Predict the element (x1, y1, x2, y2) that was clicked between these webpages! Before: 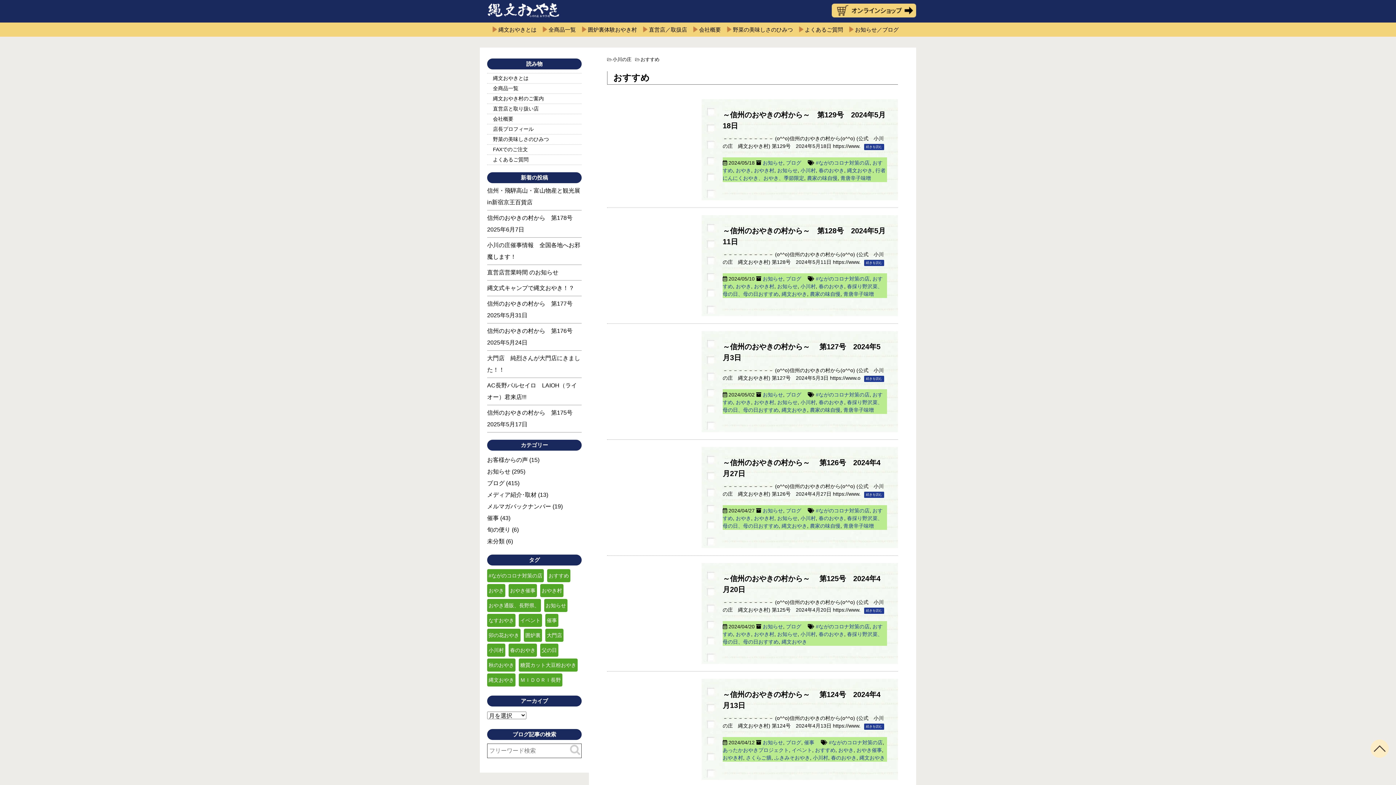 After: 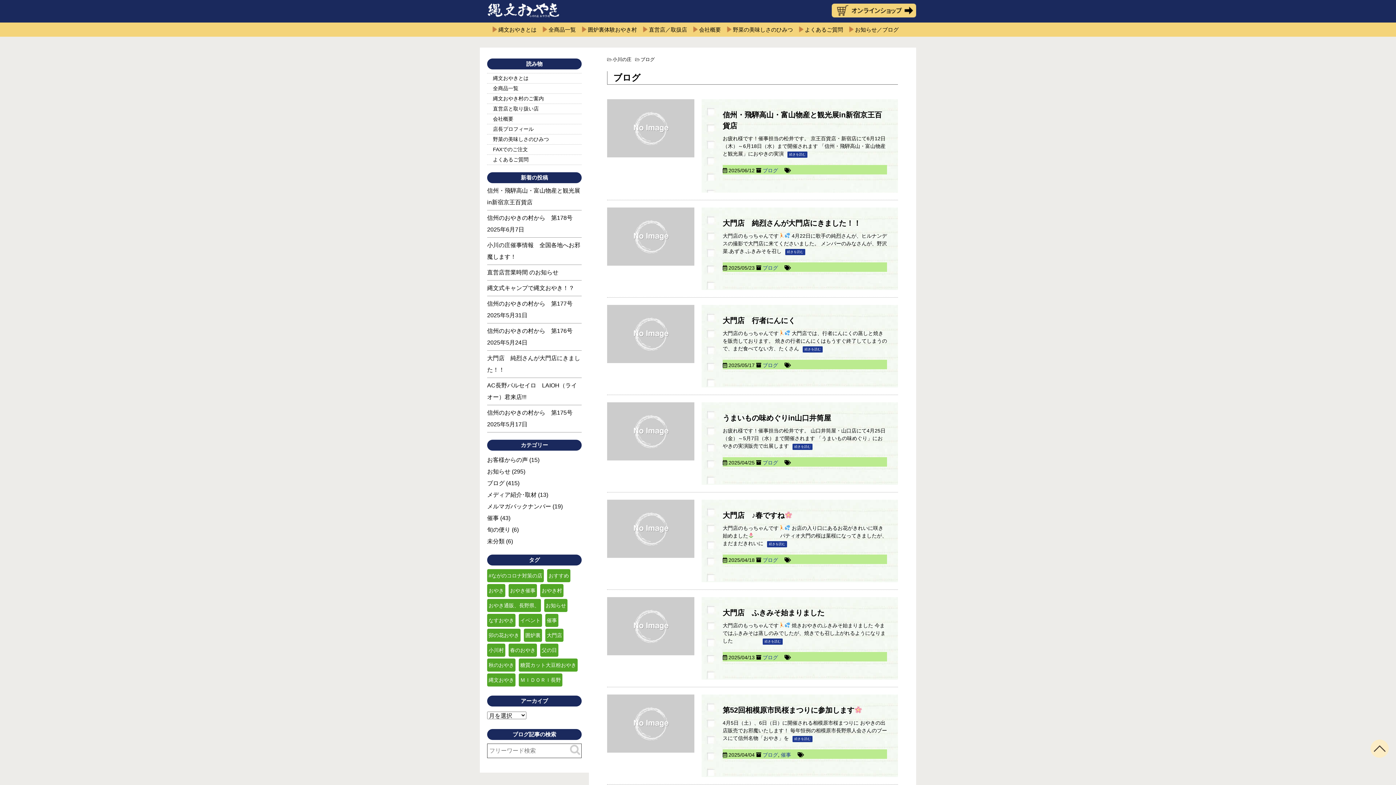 Action: bbox: (786, 624, 801, 629) label: ブログ